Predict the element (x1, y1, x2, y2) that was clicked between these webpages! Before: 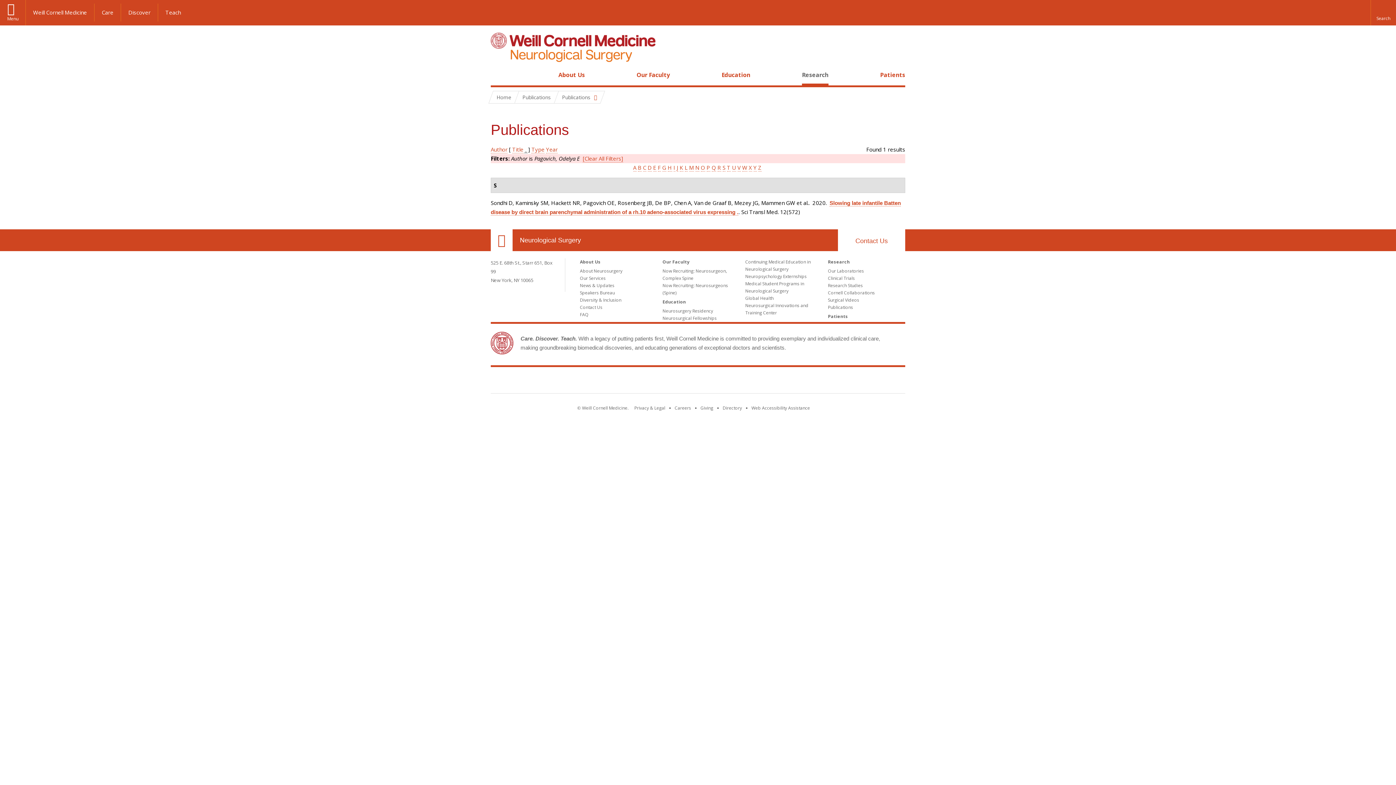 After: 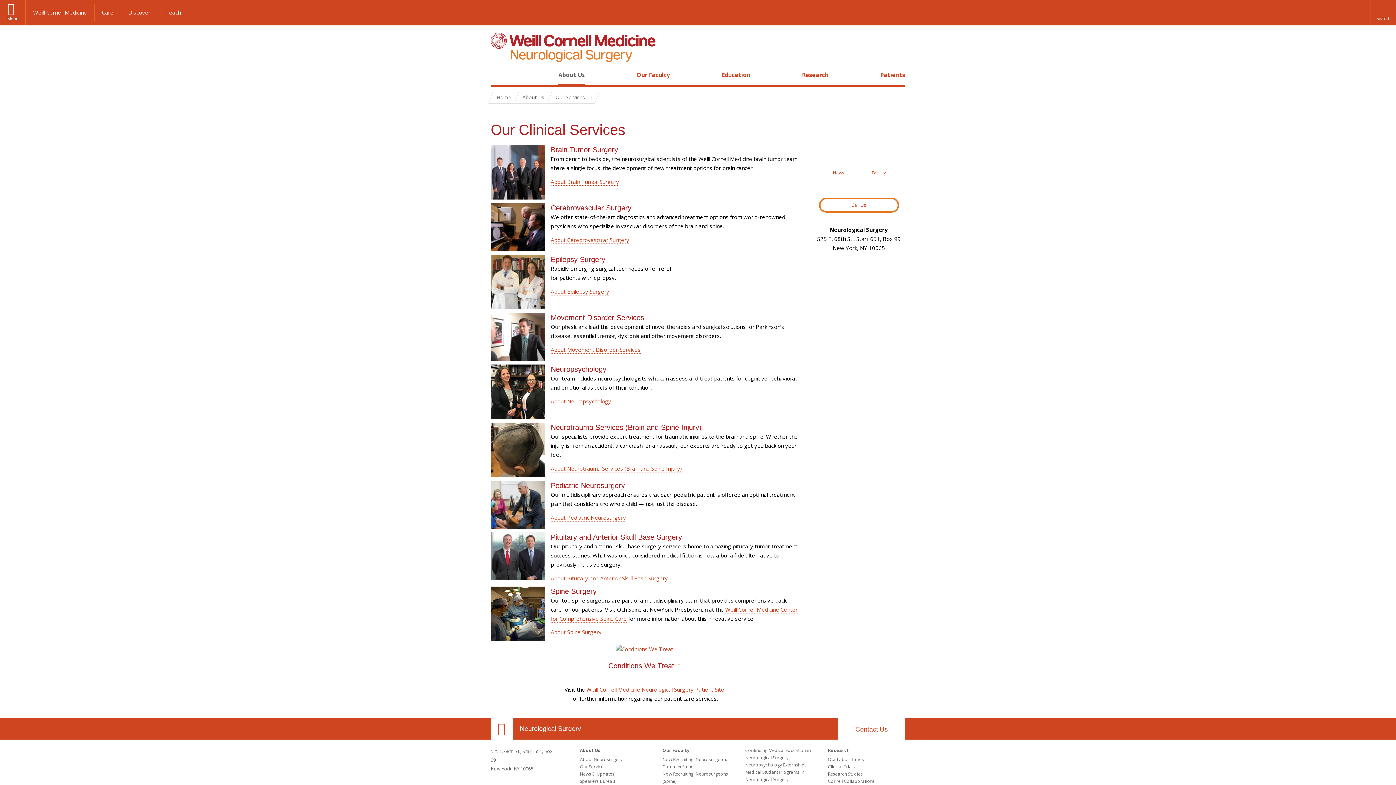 Action: label: Our Services bbox: (580, 275, 605, 281)